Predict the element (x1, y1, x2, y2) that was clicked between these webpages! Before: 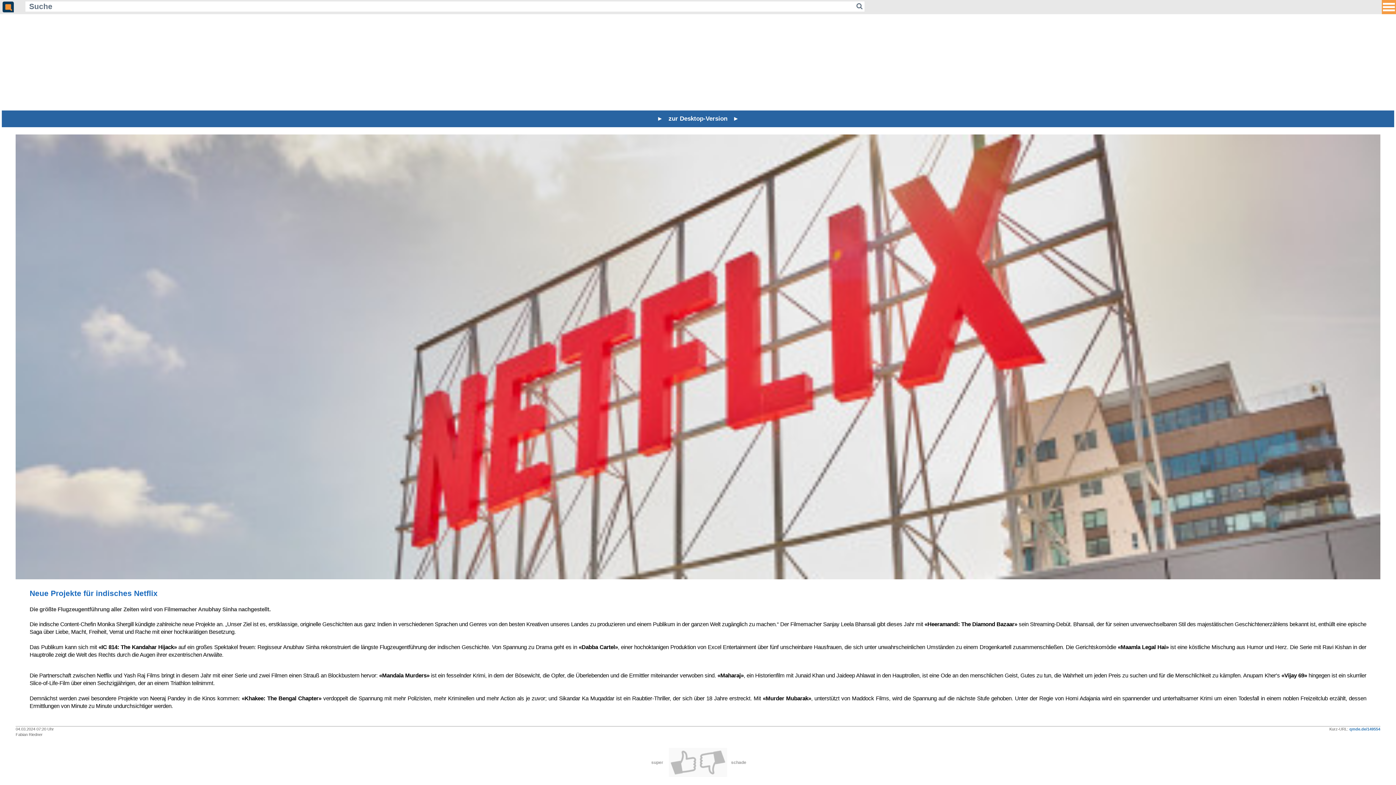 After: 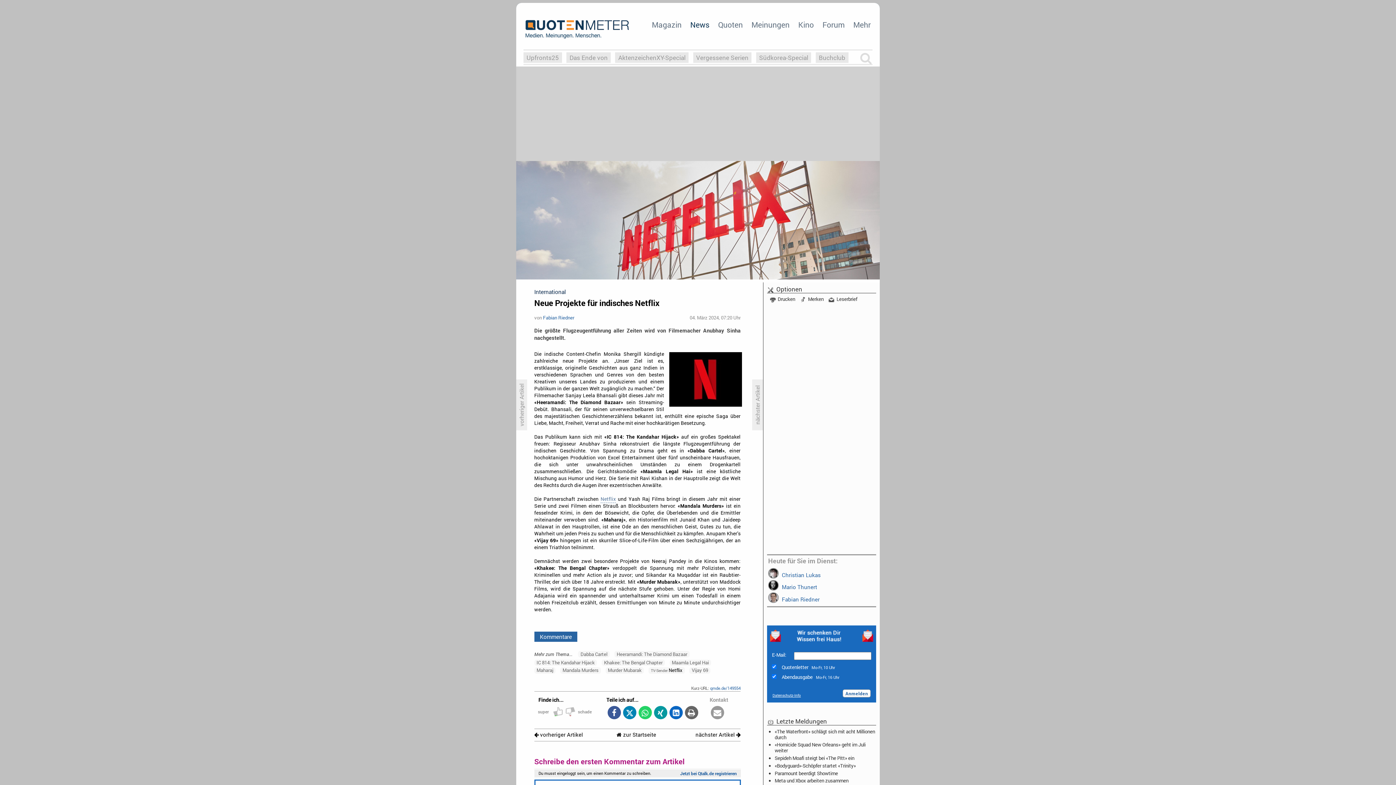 Action: label: qmde.de/149554 bbox: (1349, 727, 1380, 731)